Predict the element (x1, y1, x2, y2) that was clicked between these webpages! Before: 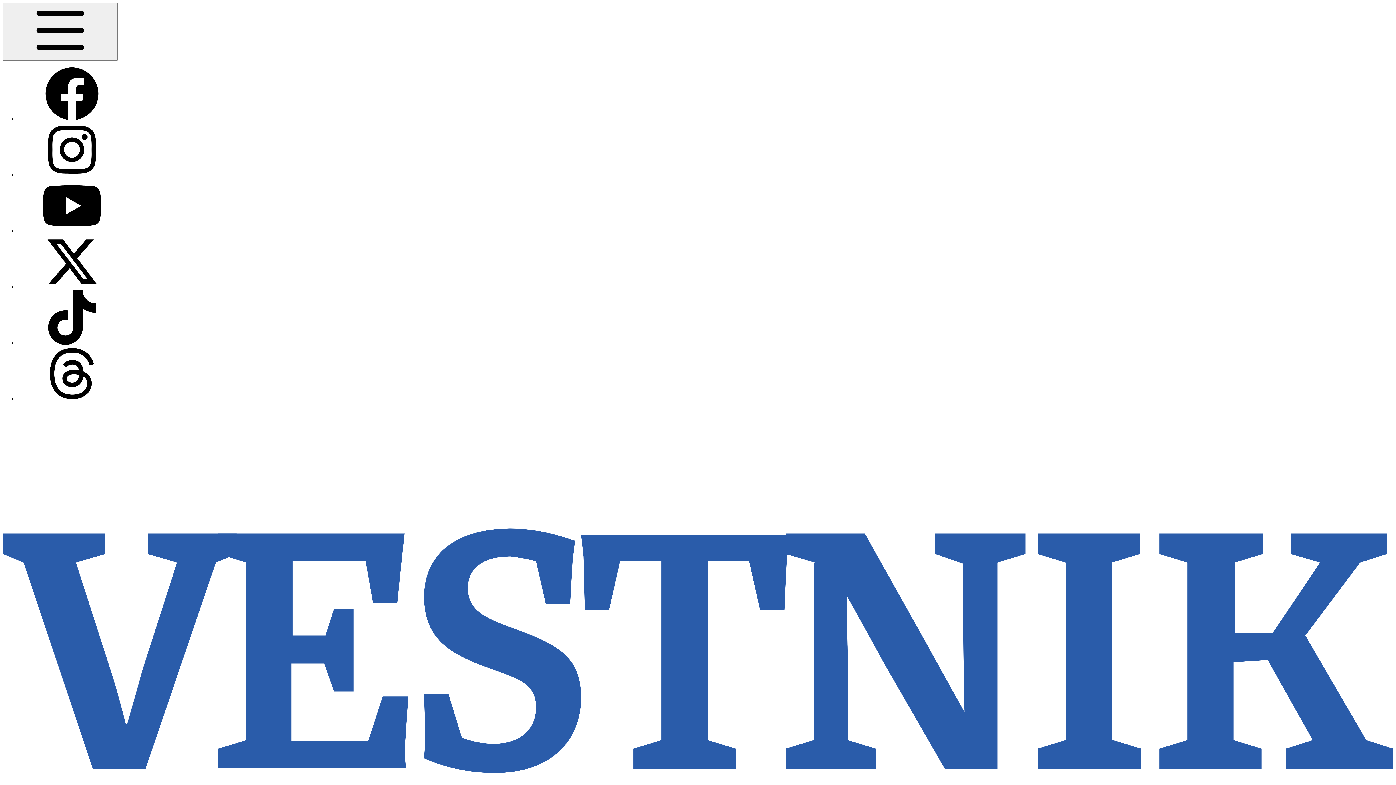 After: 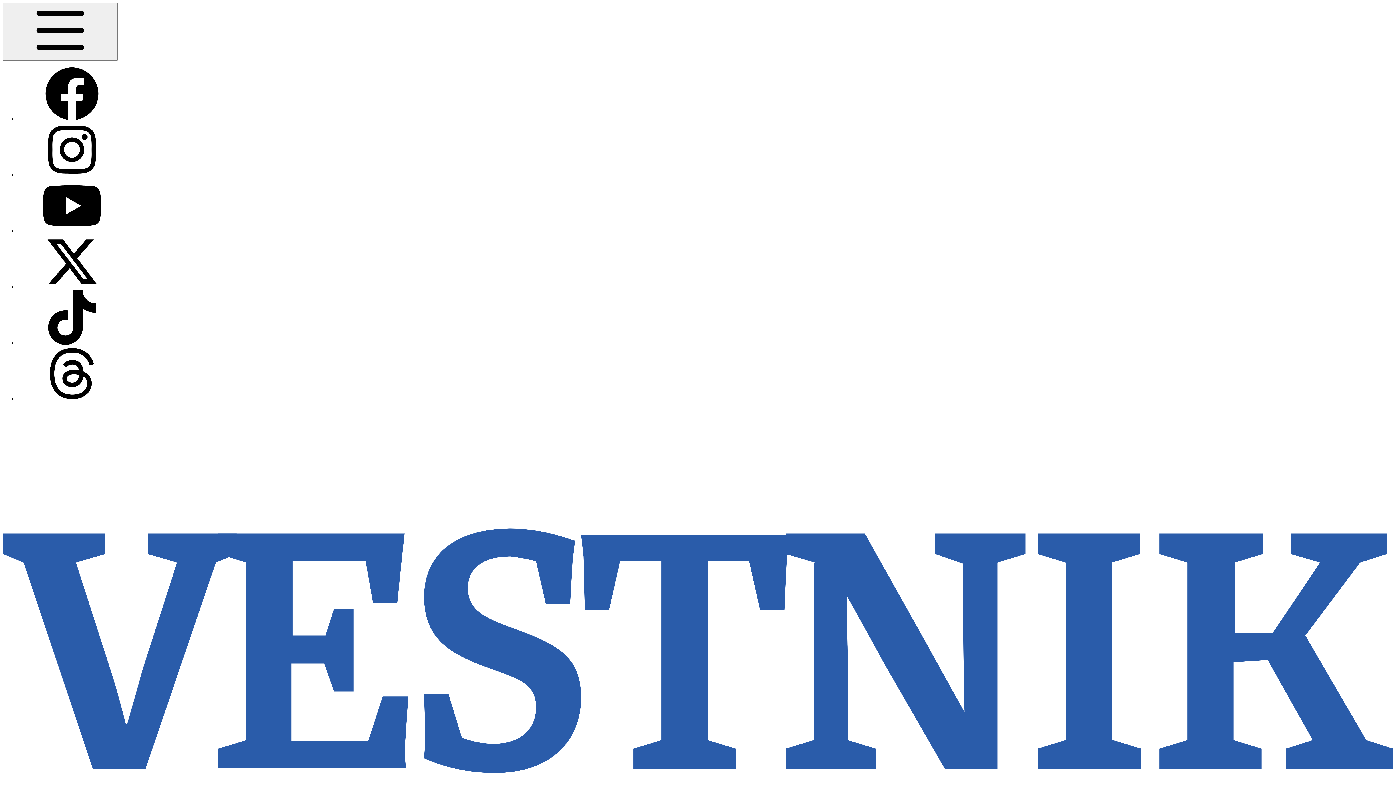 Action: bbox: (17, 172, 126, 178)